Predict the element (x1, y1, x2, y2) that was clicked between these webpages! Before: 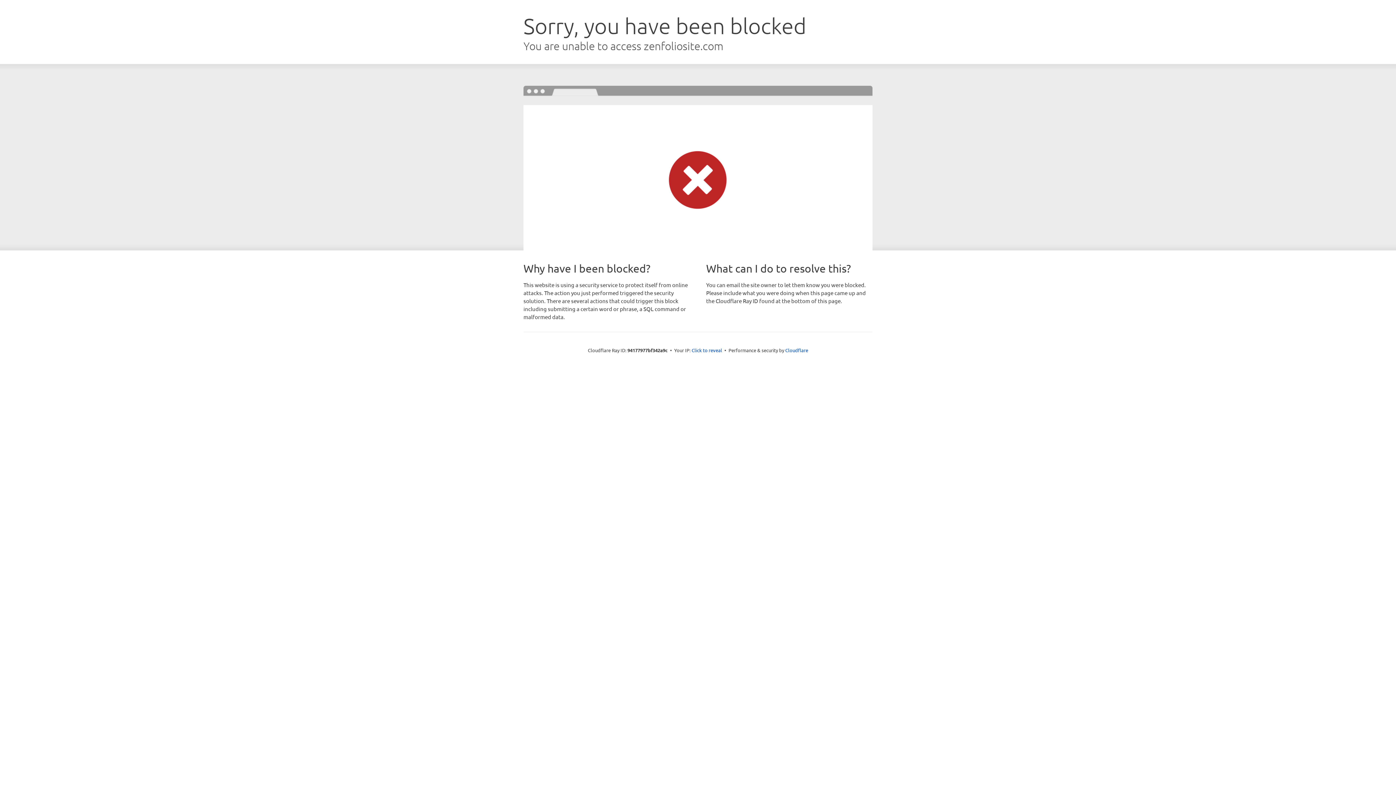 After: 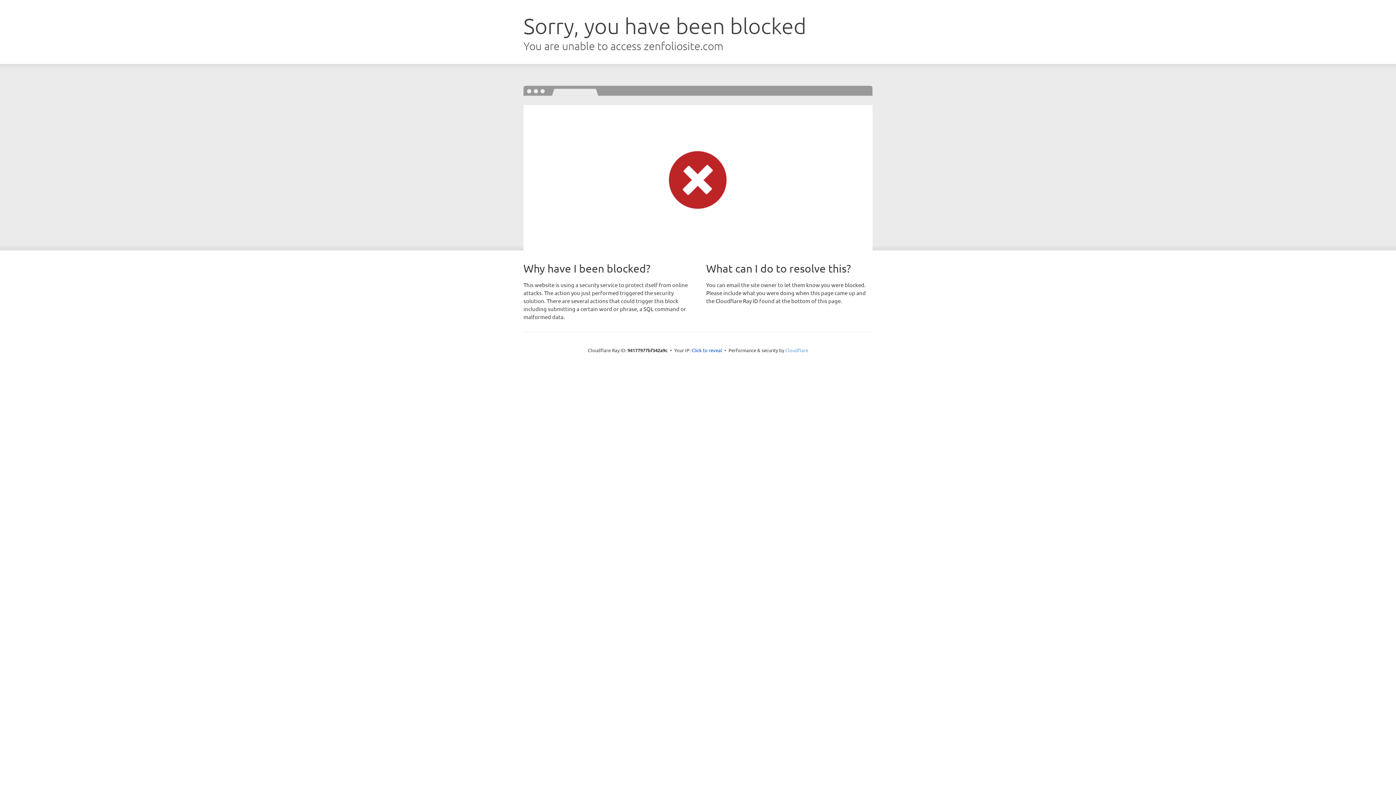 Action: label: Cloudflare bbox: (785, 347, 808, 353)